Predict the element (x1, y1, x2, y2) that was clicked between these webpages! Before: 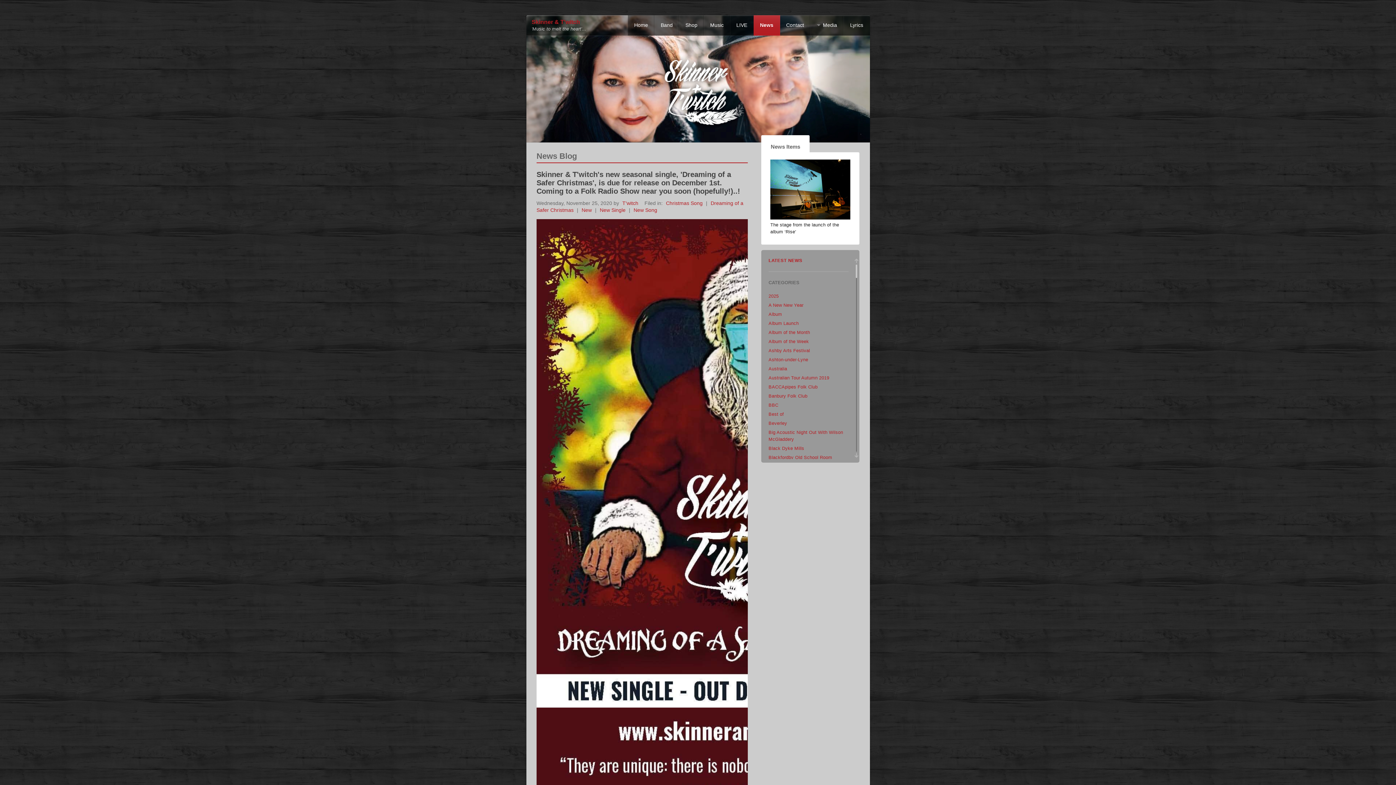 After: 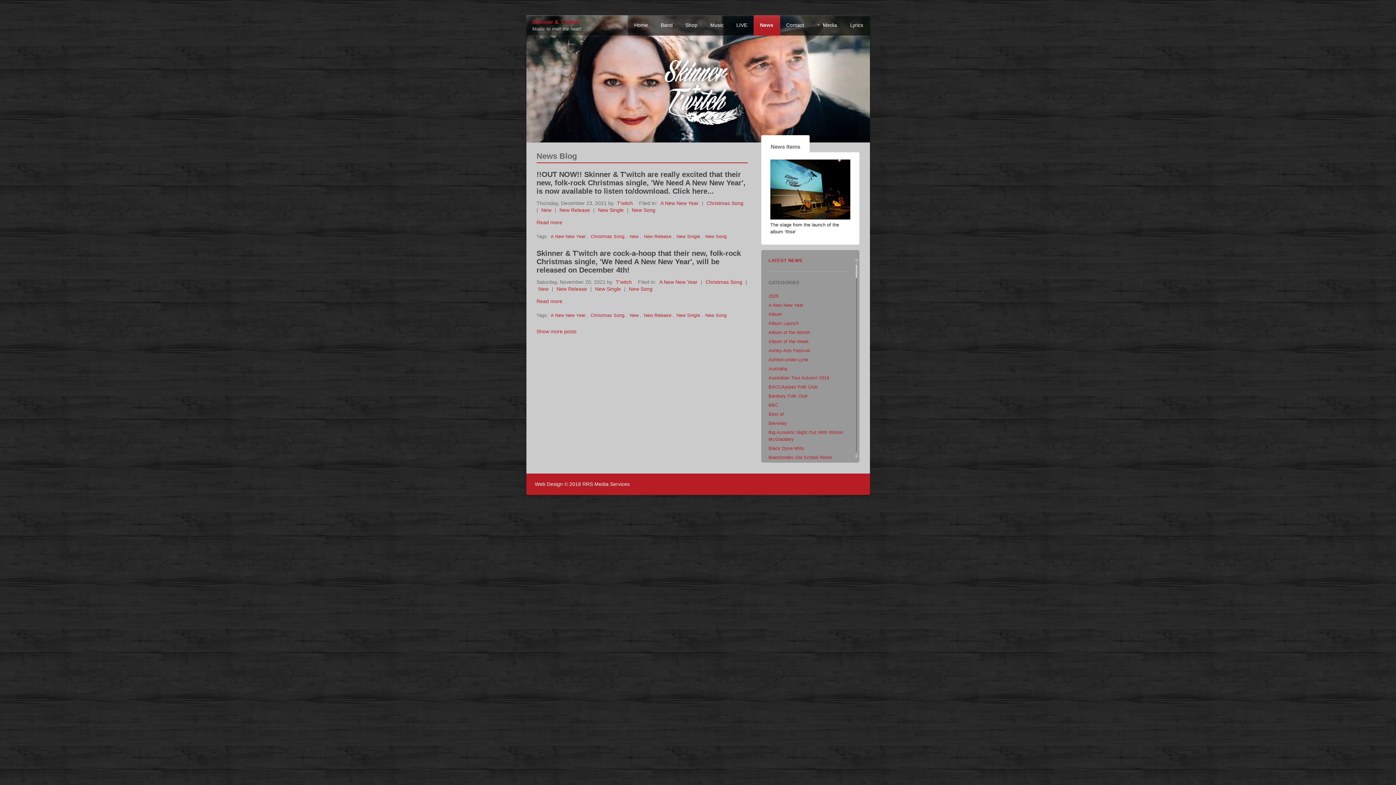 Action: label: A New New Year bbox: (768, 301, 848, 310)